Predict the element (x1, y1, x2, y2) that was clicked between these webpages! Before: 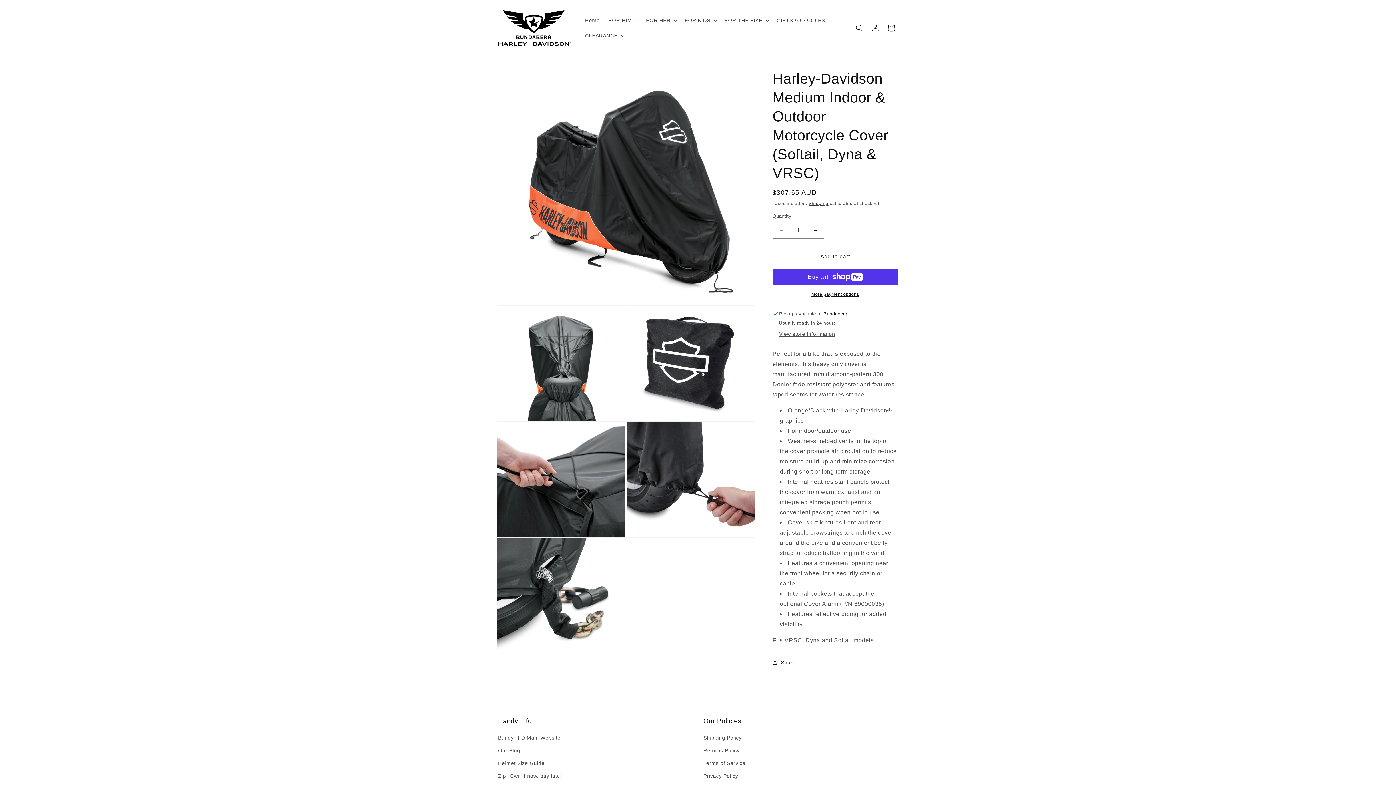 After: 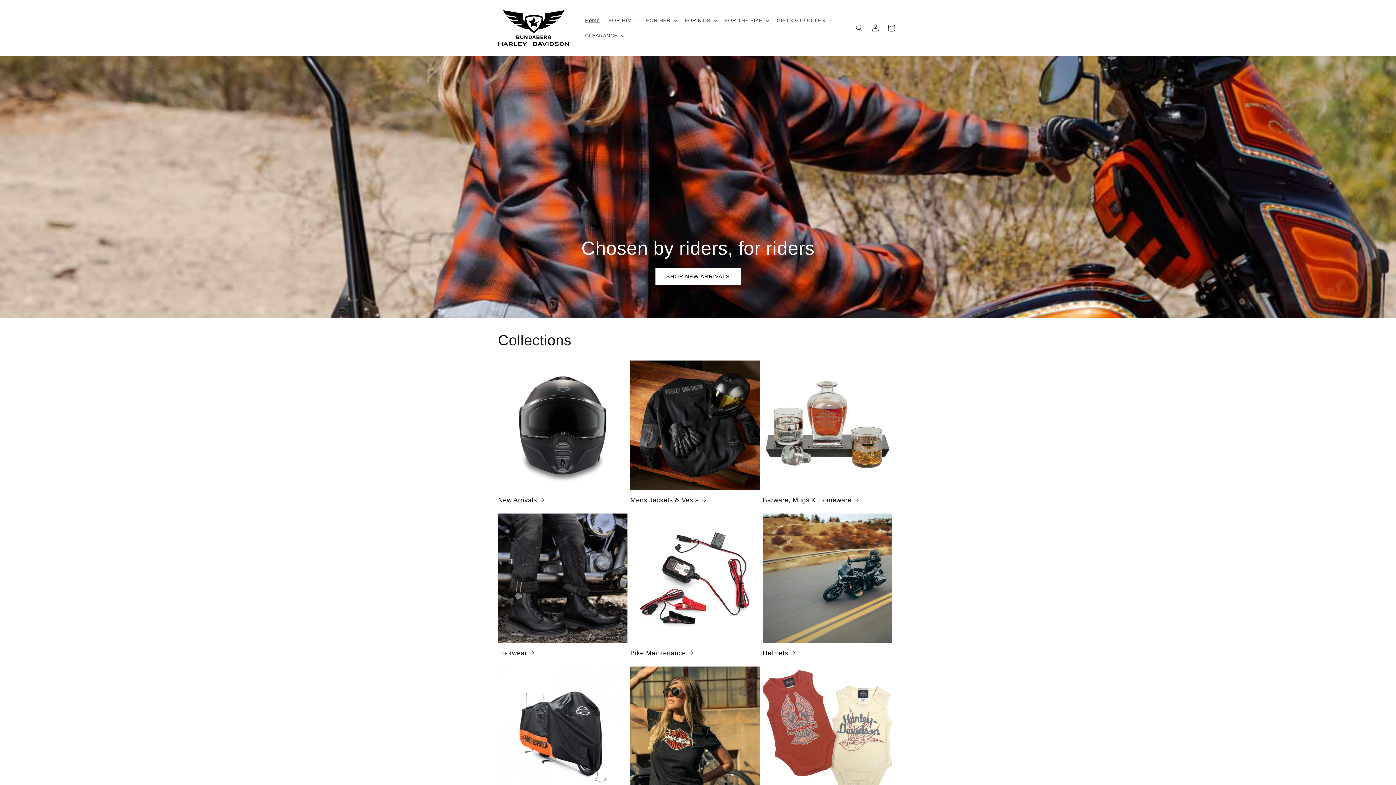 Action: label: Home bbox: (580, 12, 604, 27)